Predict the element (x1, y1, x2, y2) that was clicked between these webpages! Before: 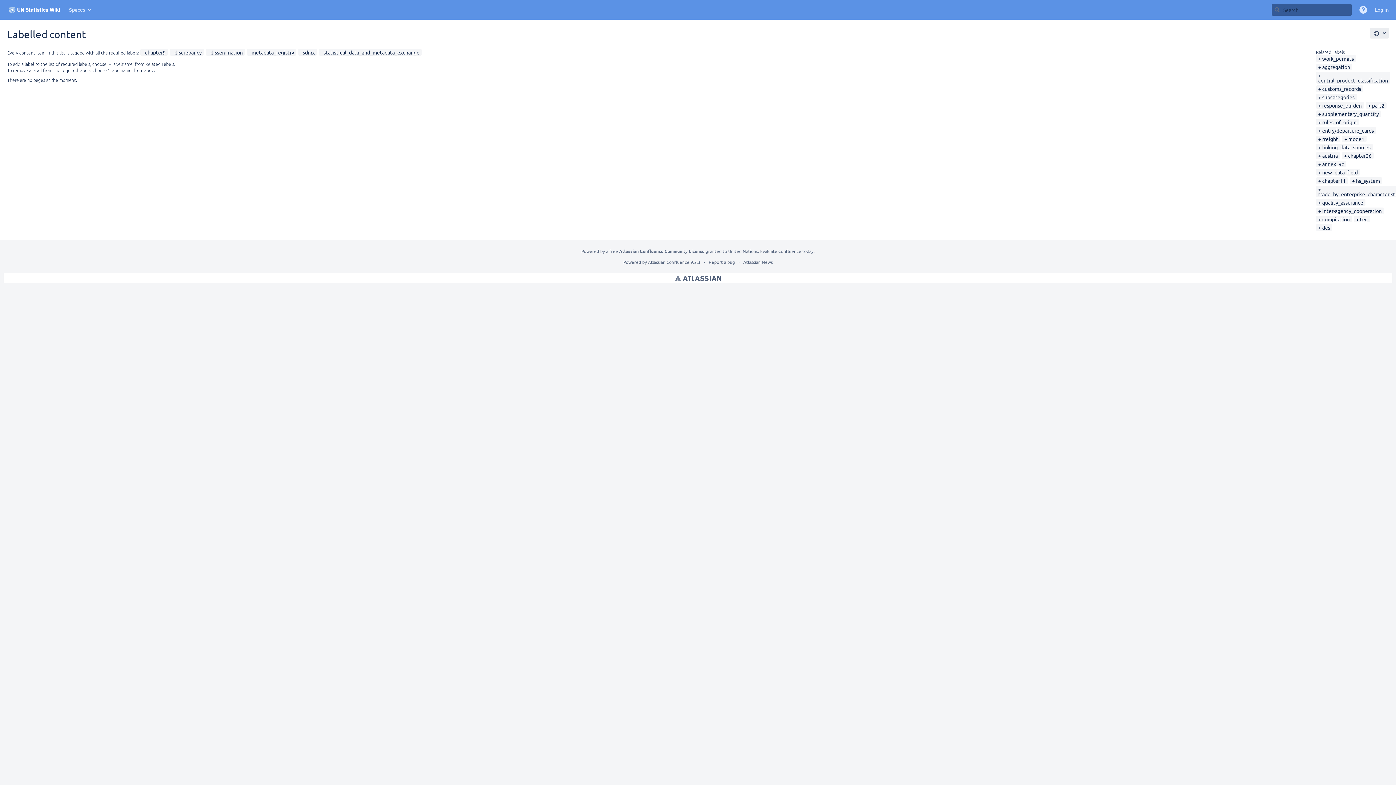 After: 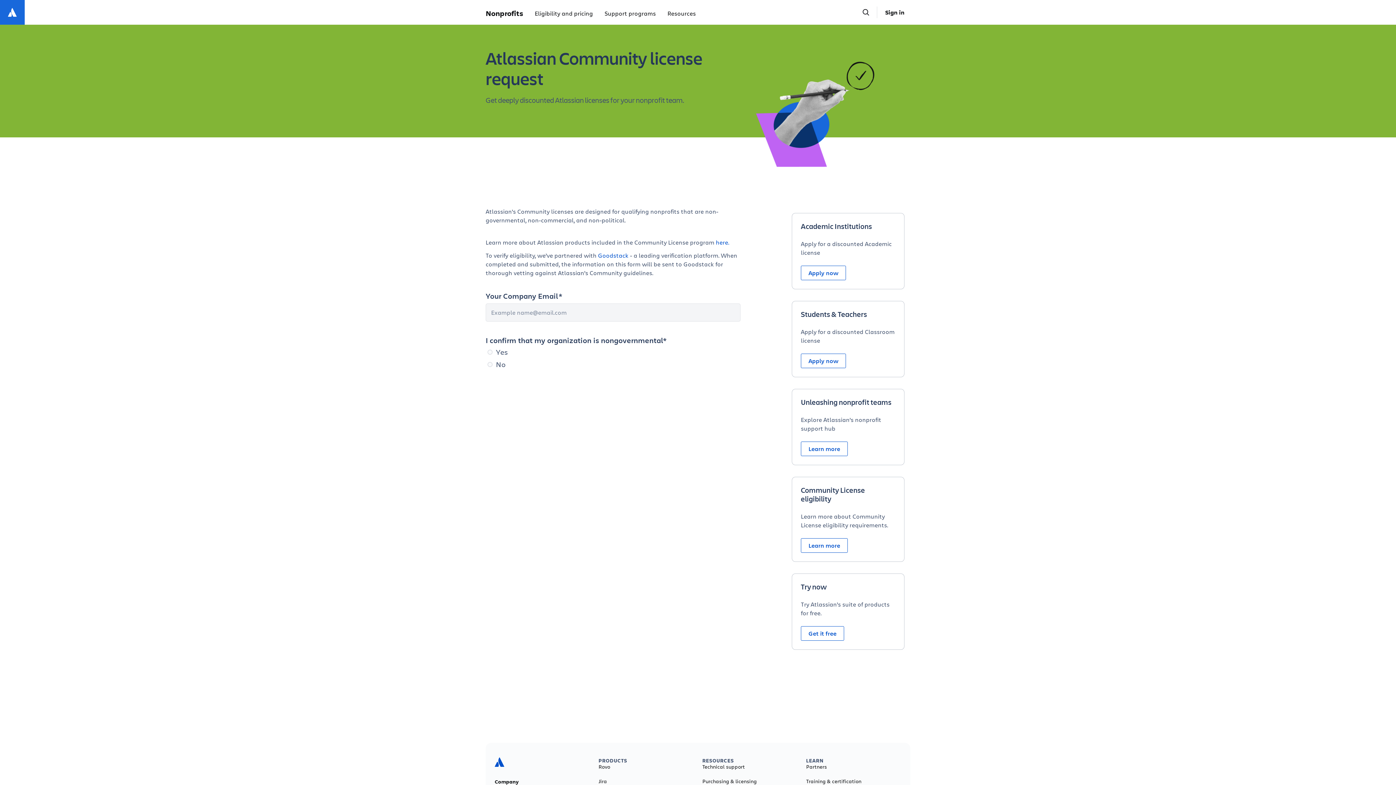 Action: bbox: (760, 248, 813, 254) label: Evaluate Confluence today